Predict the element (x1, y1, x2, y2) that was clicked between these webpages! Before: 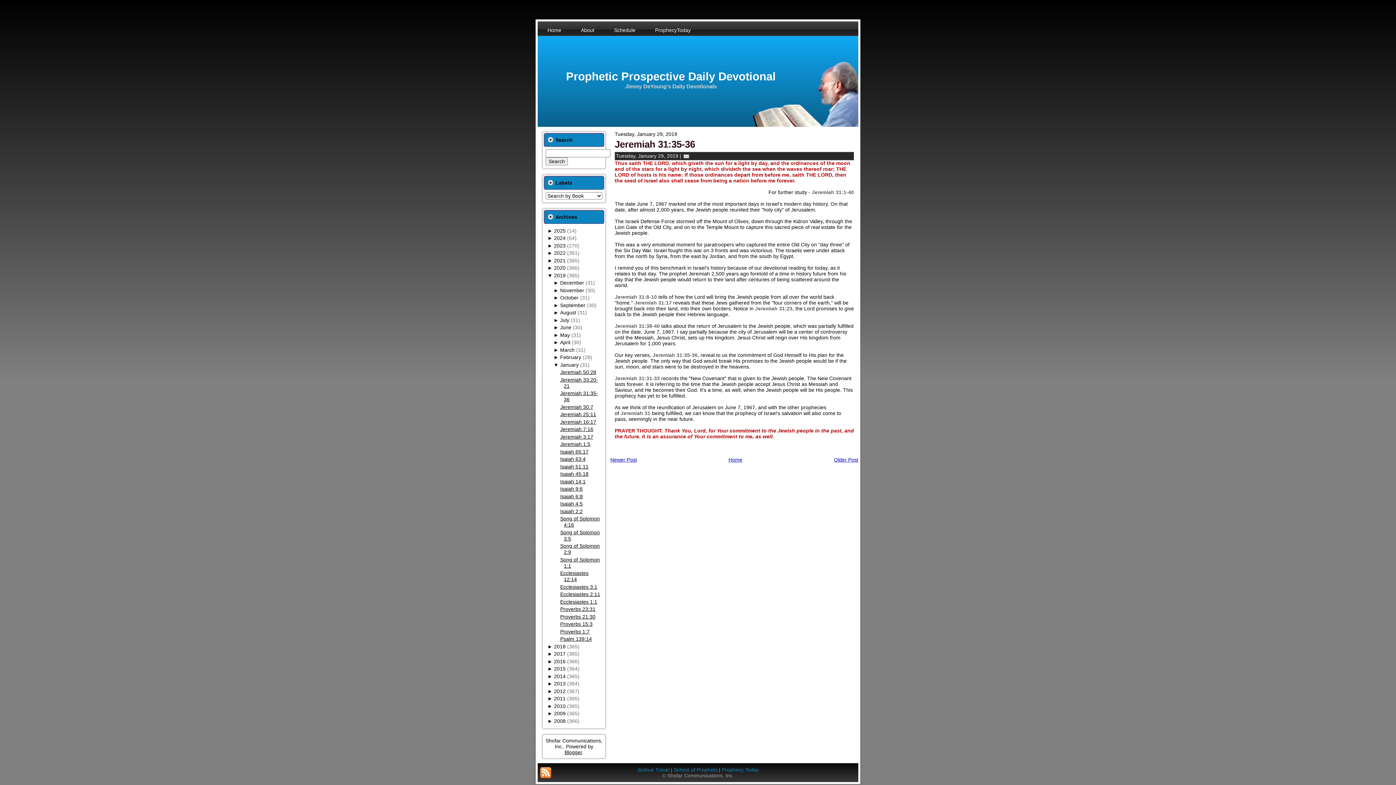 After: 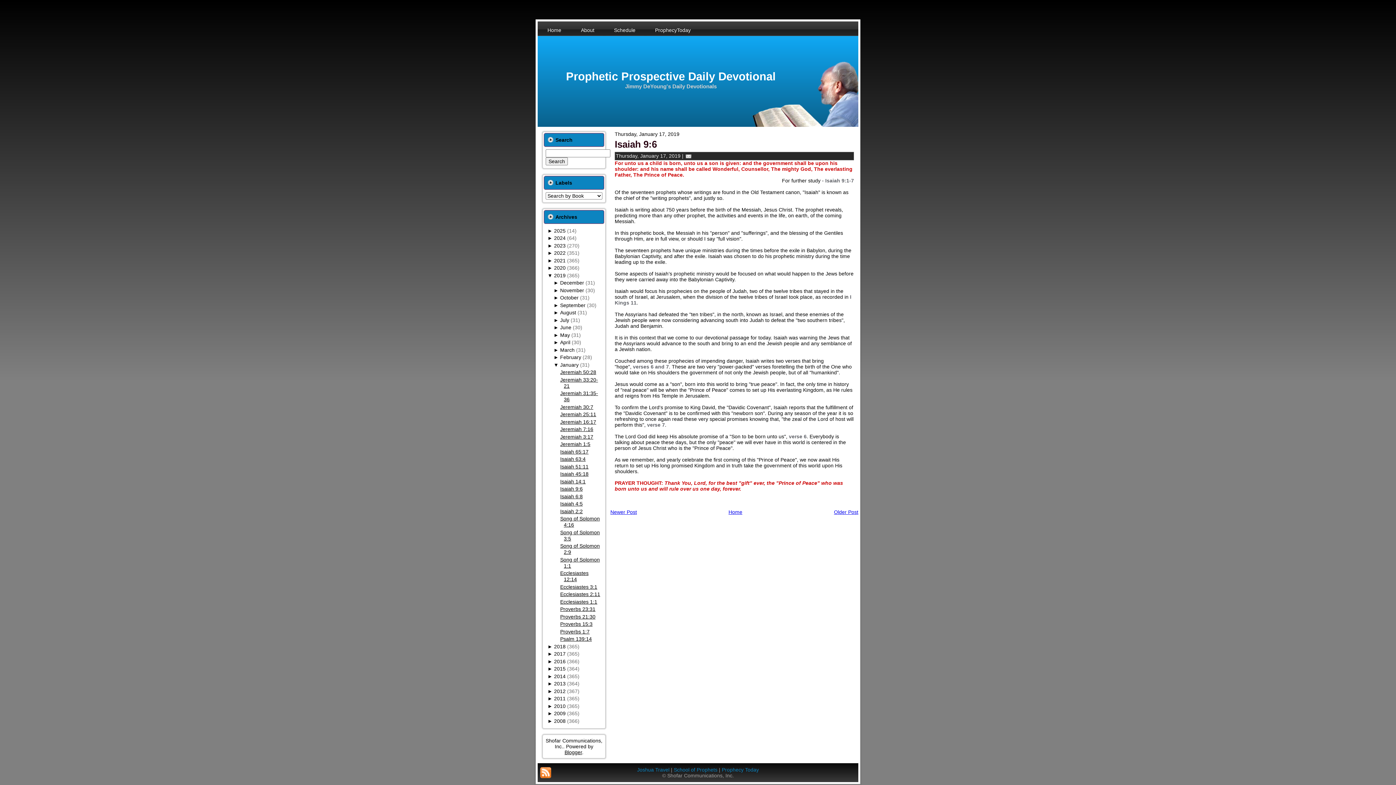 Action: bbox: (560, 486, 582, 492) label: Isaiah 9:6